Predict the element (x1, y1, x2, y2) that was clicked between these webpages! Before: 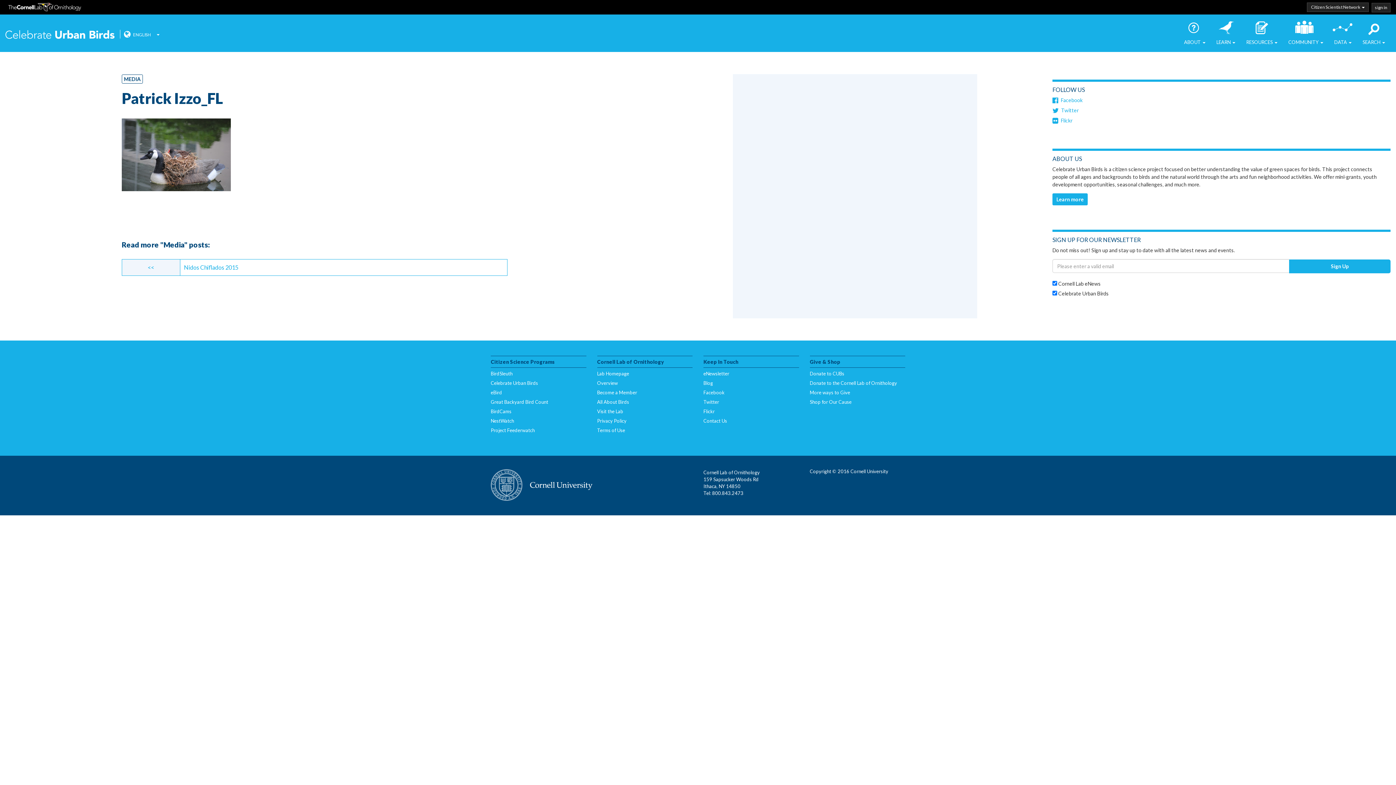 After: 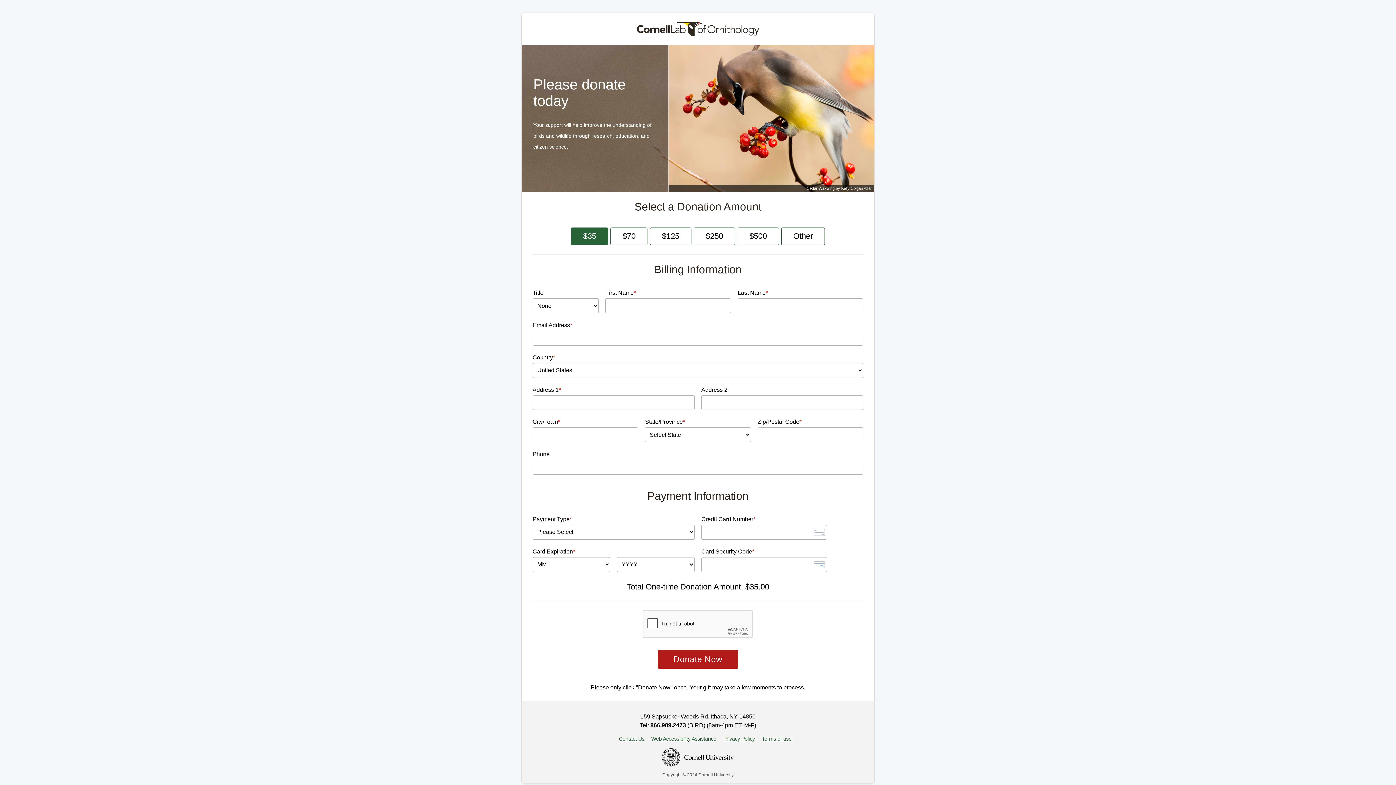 Action: label: Donate to CUBs bbox: (810, 370, 905, 377)